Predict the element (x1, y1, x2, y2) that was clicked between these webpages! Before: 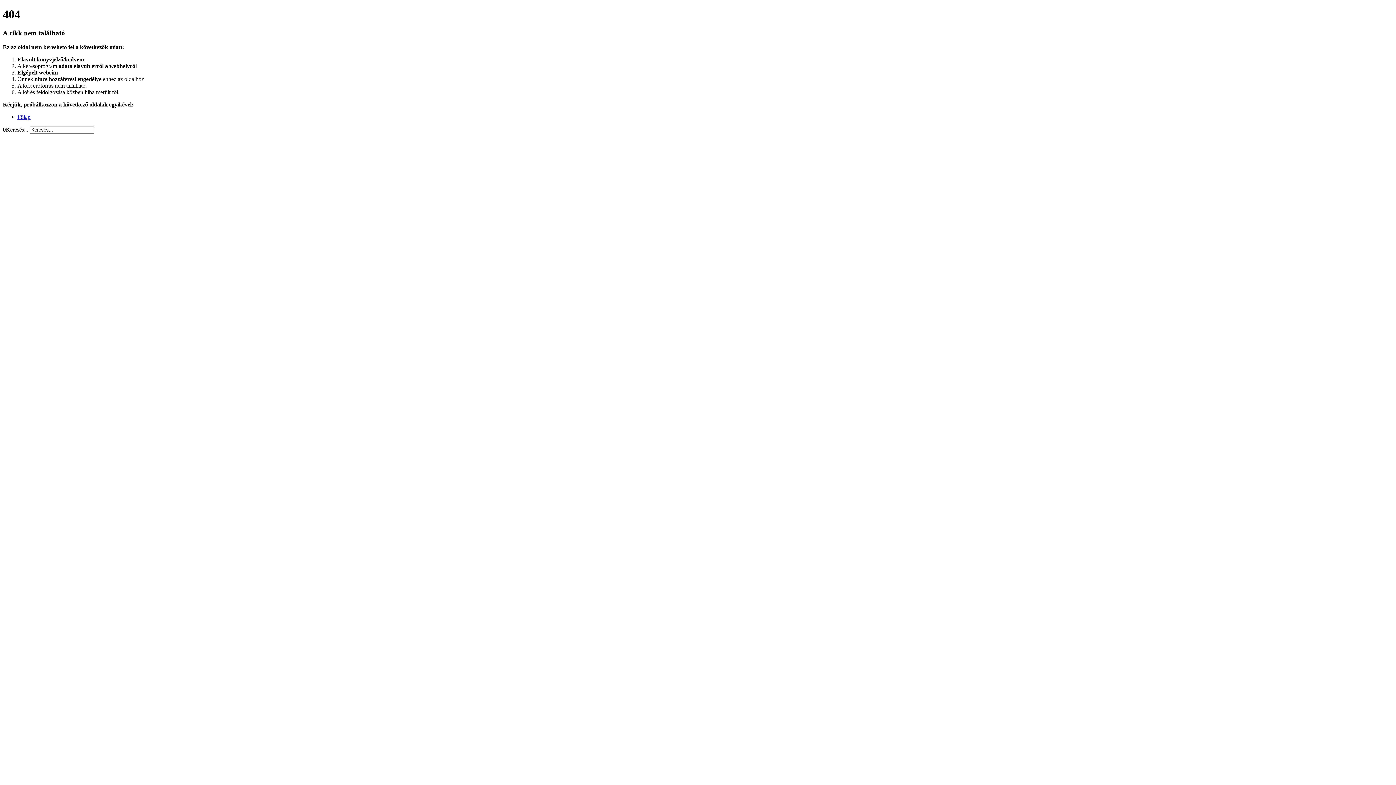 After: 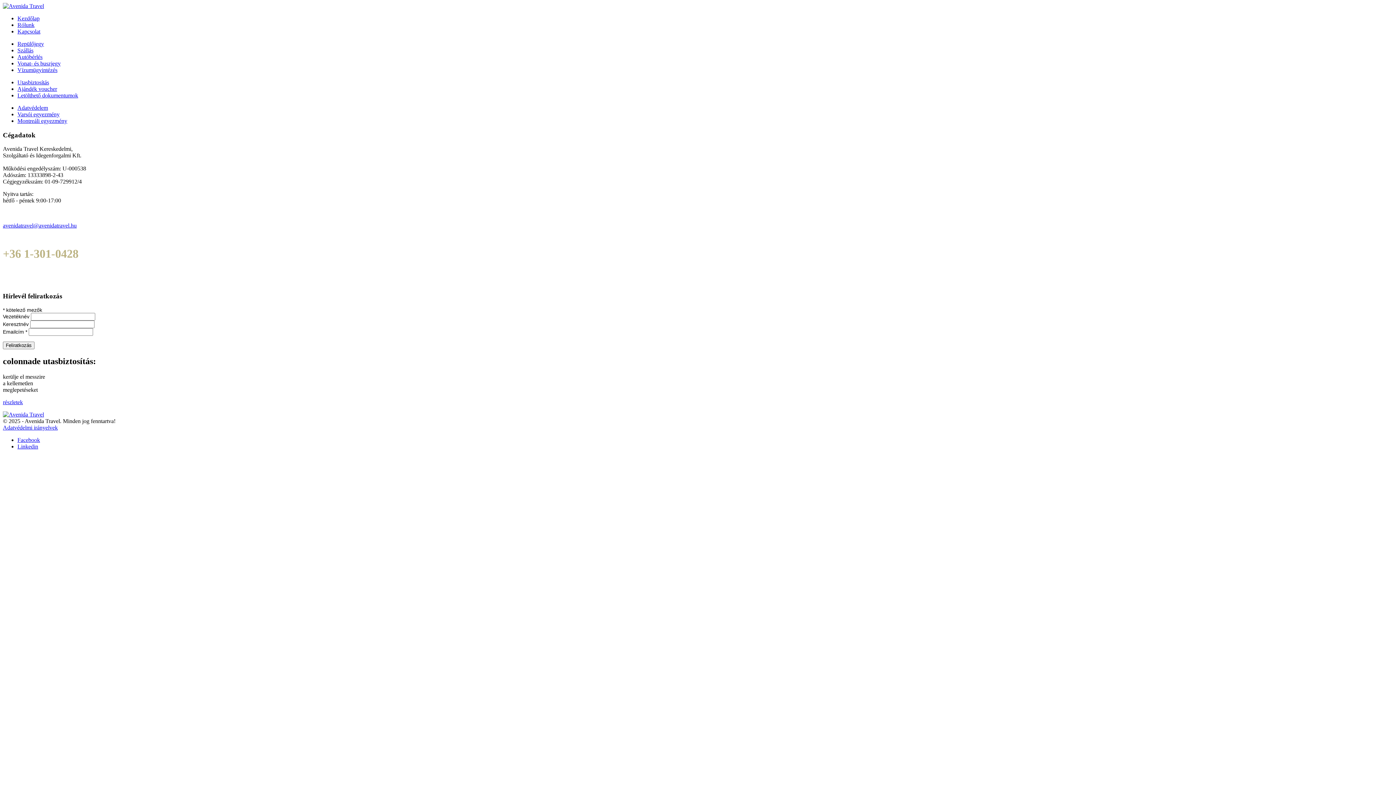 Action: label: Főlap bbox: (17, 113, 30, 119)